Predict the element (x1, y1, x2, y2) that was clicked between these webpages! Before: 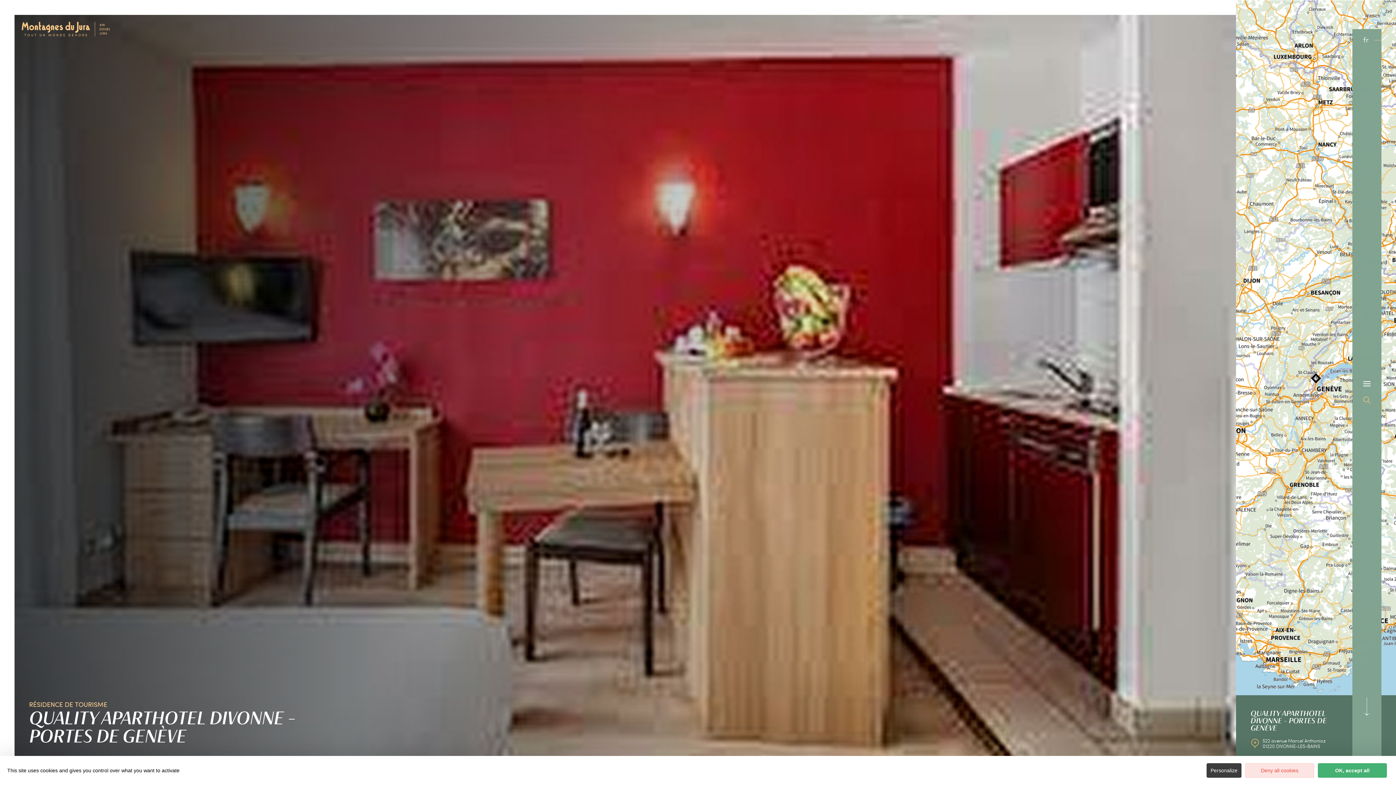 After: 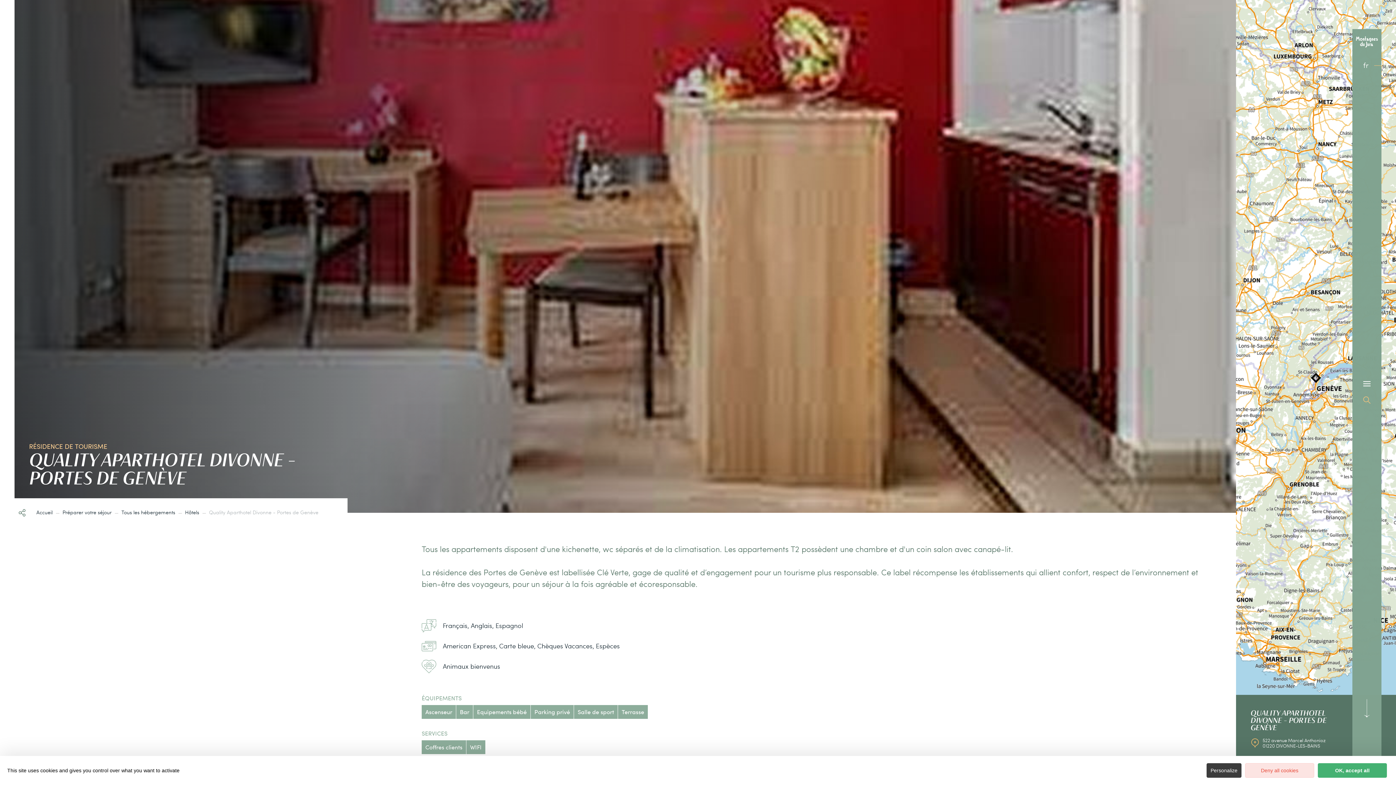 Action: bbox: (1352, 698, 1381, 727)